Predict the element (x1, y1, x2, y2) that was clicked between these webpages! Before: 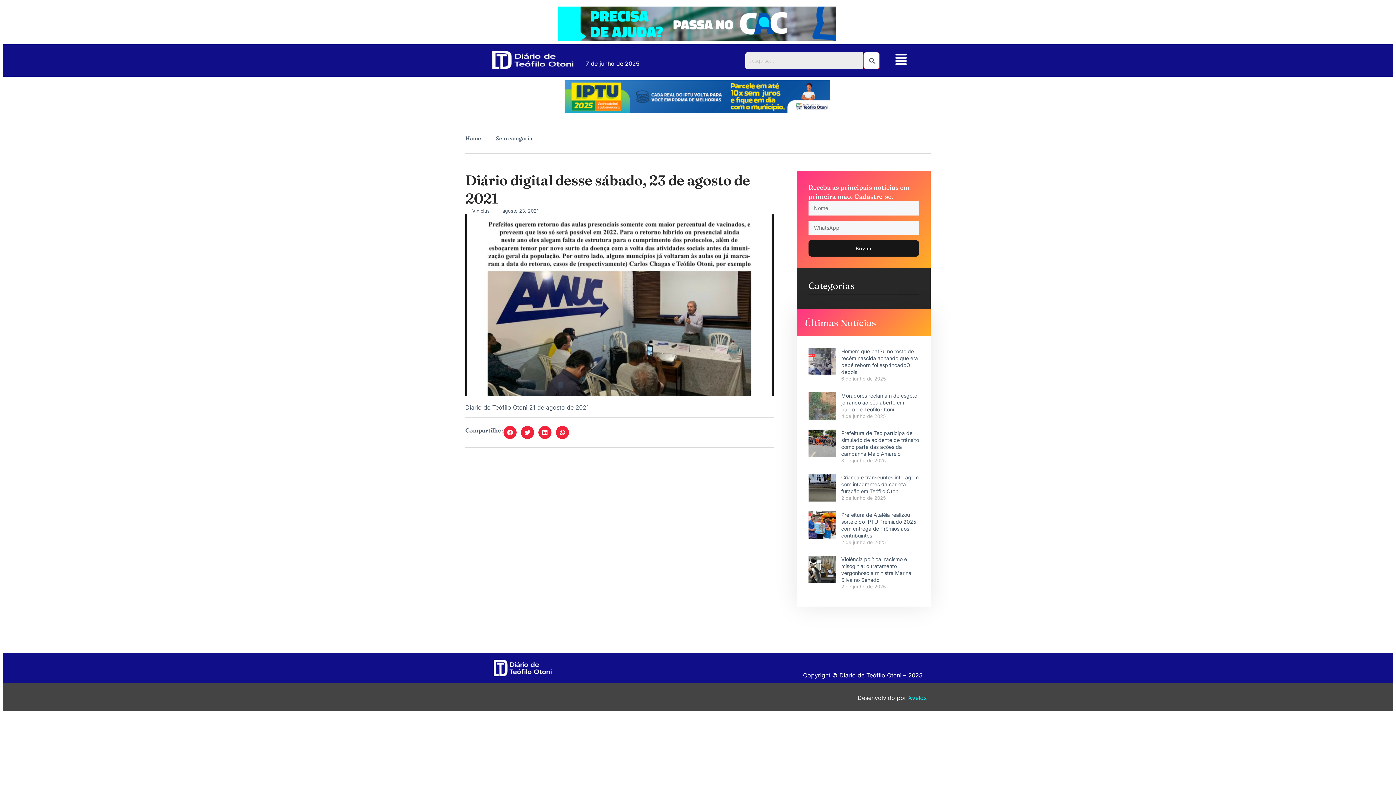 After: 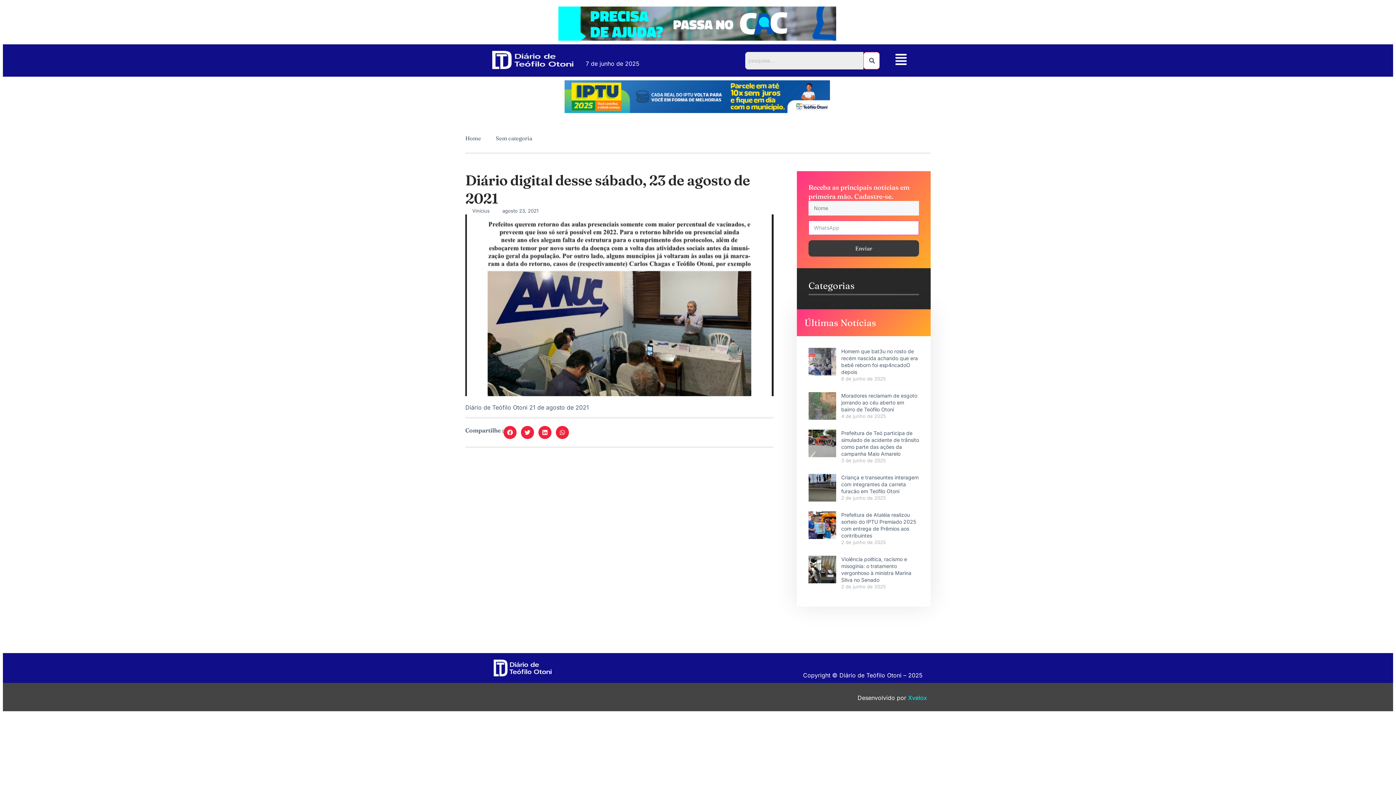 Action: bbox: (808, 240, 919, 256) label: Enviar